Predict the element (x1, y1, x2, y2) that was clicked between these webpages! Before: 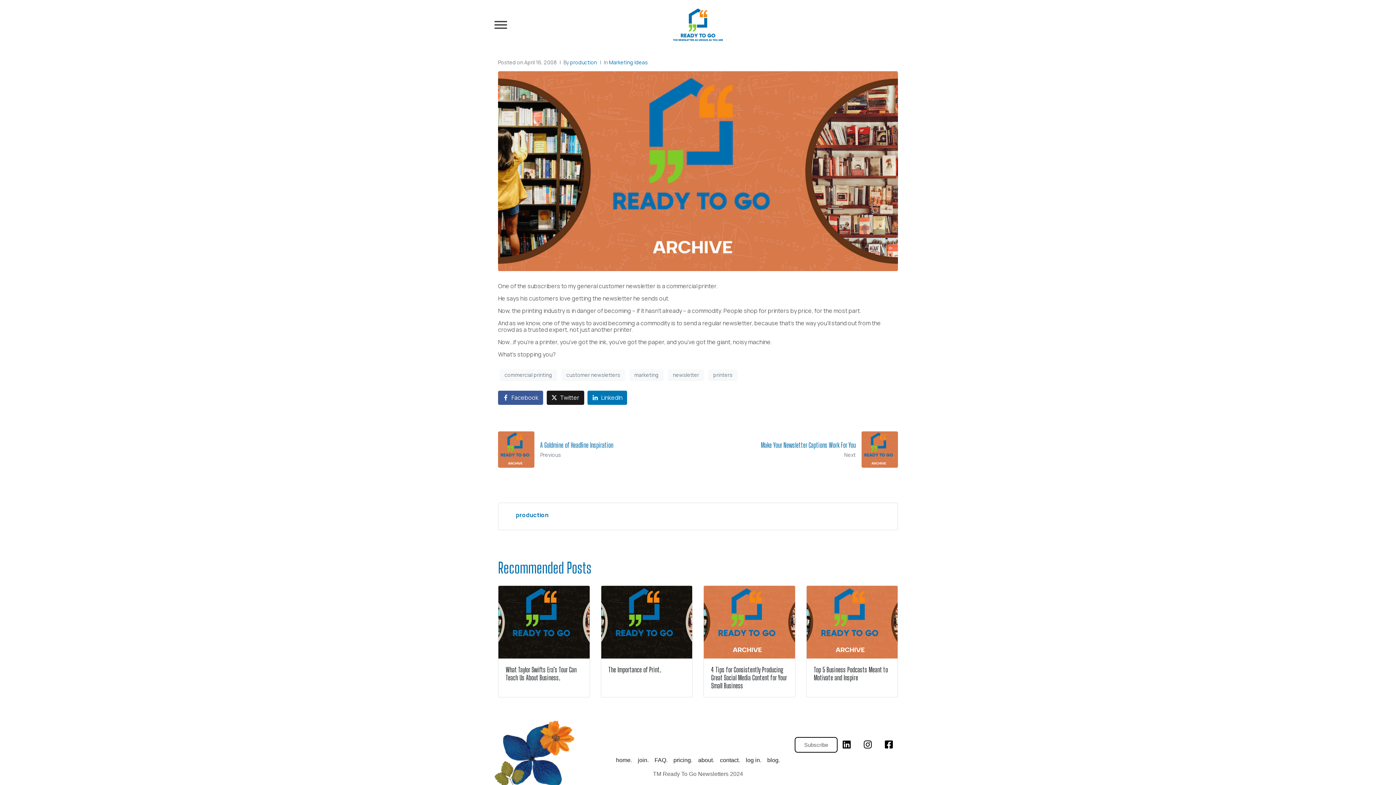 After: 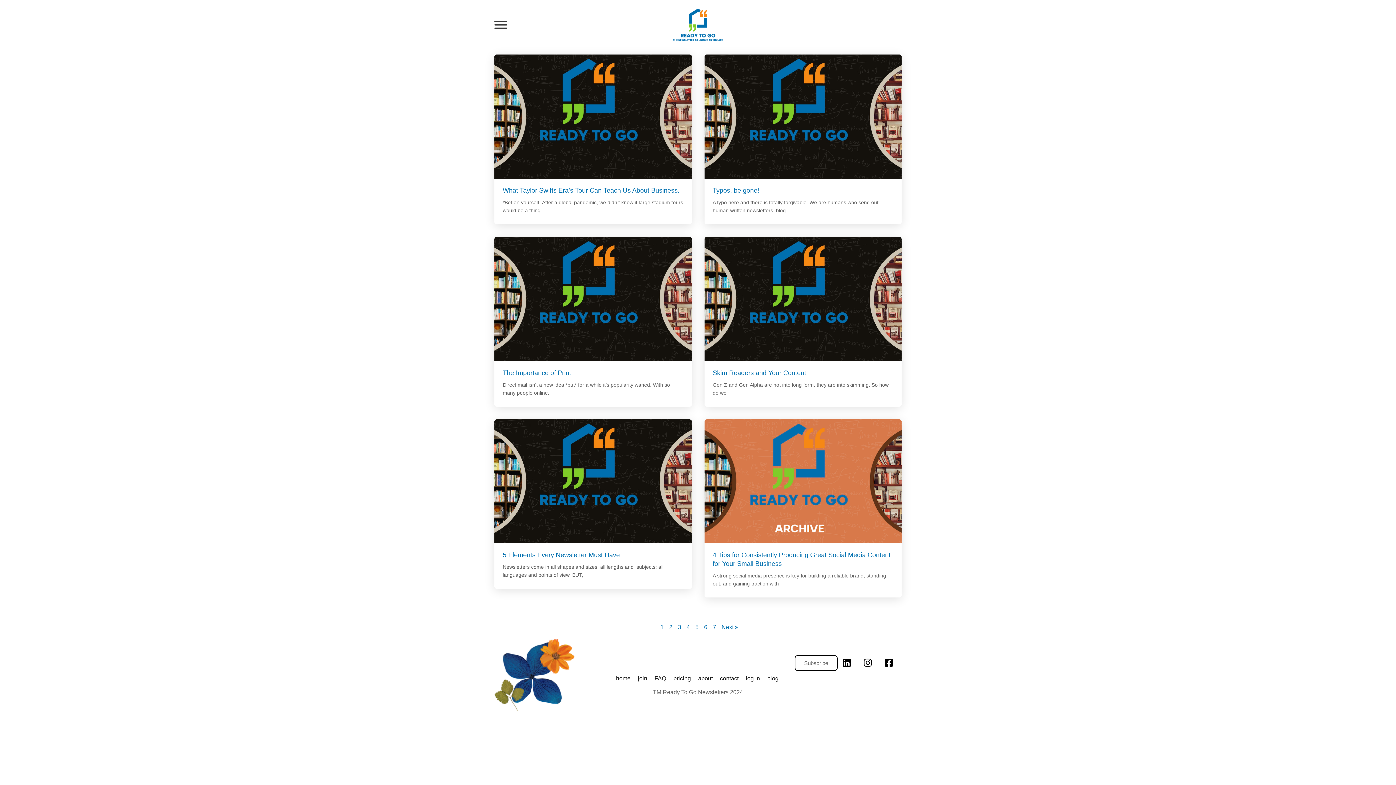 Action: label: production bbox: (570, 58, 597, 65)